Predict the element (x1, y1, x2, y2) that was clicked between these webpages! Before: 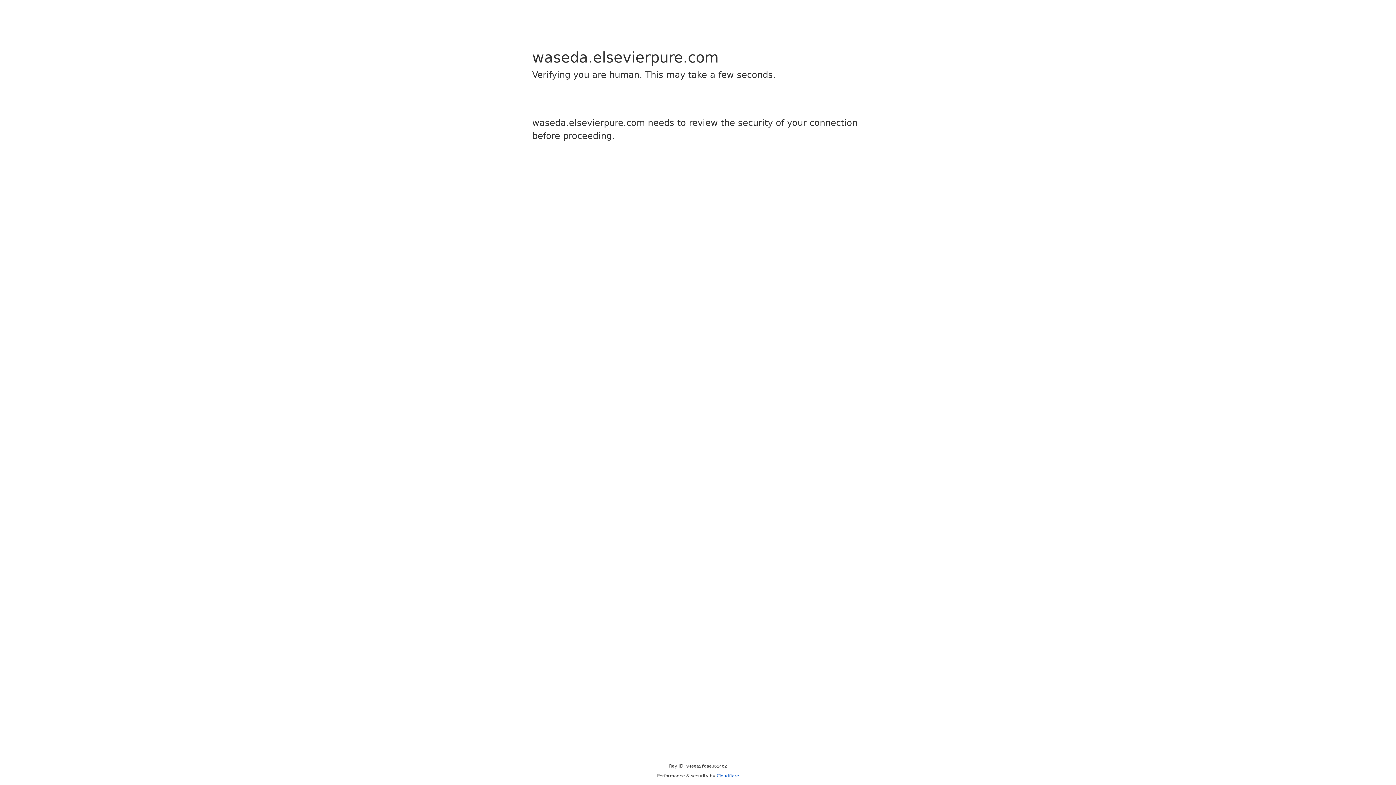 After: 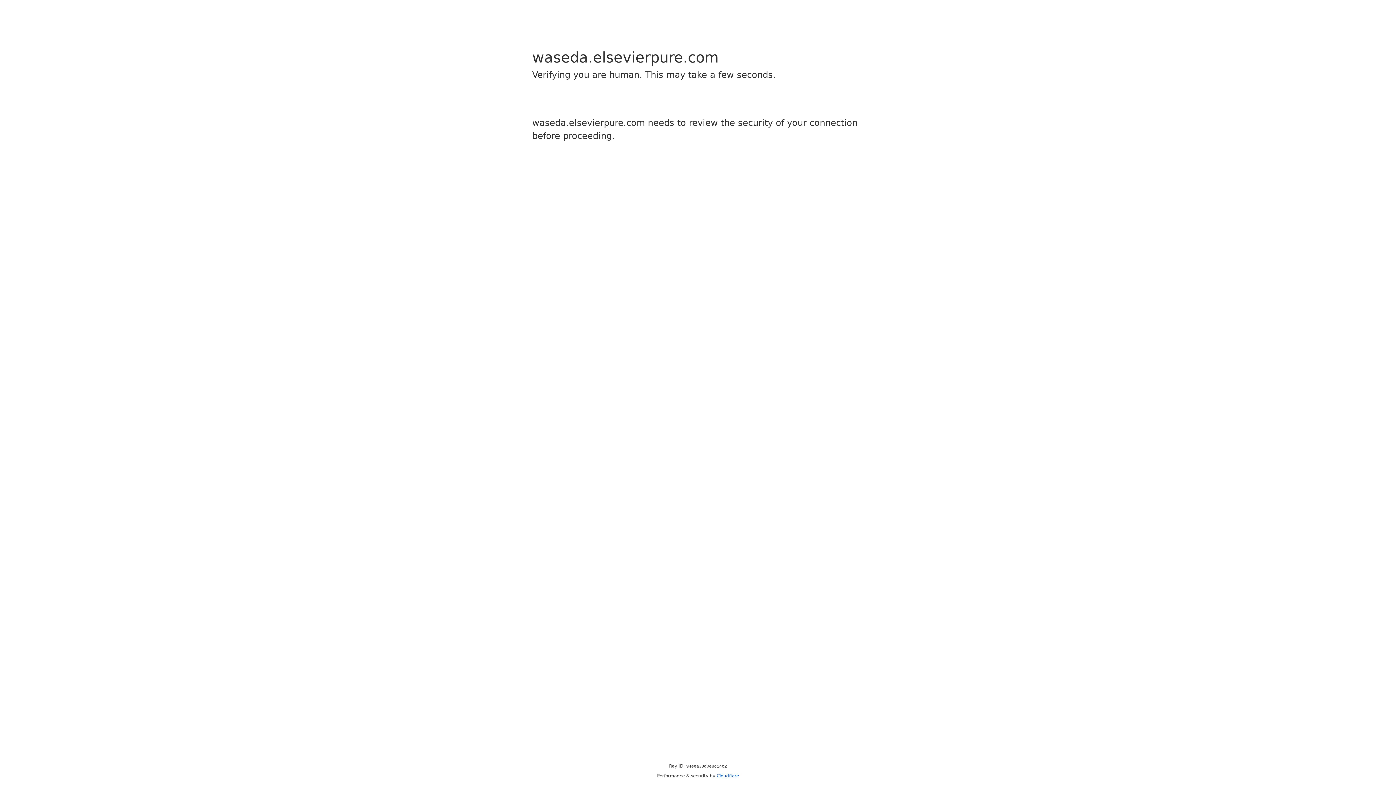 Action: bbox: (716, 773, 739, 778) label: Cloudflare